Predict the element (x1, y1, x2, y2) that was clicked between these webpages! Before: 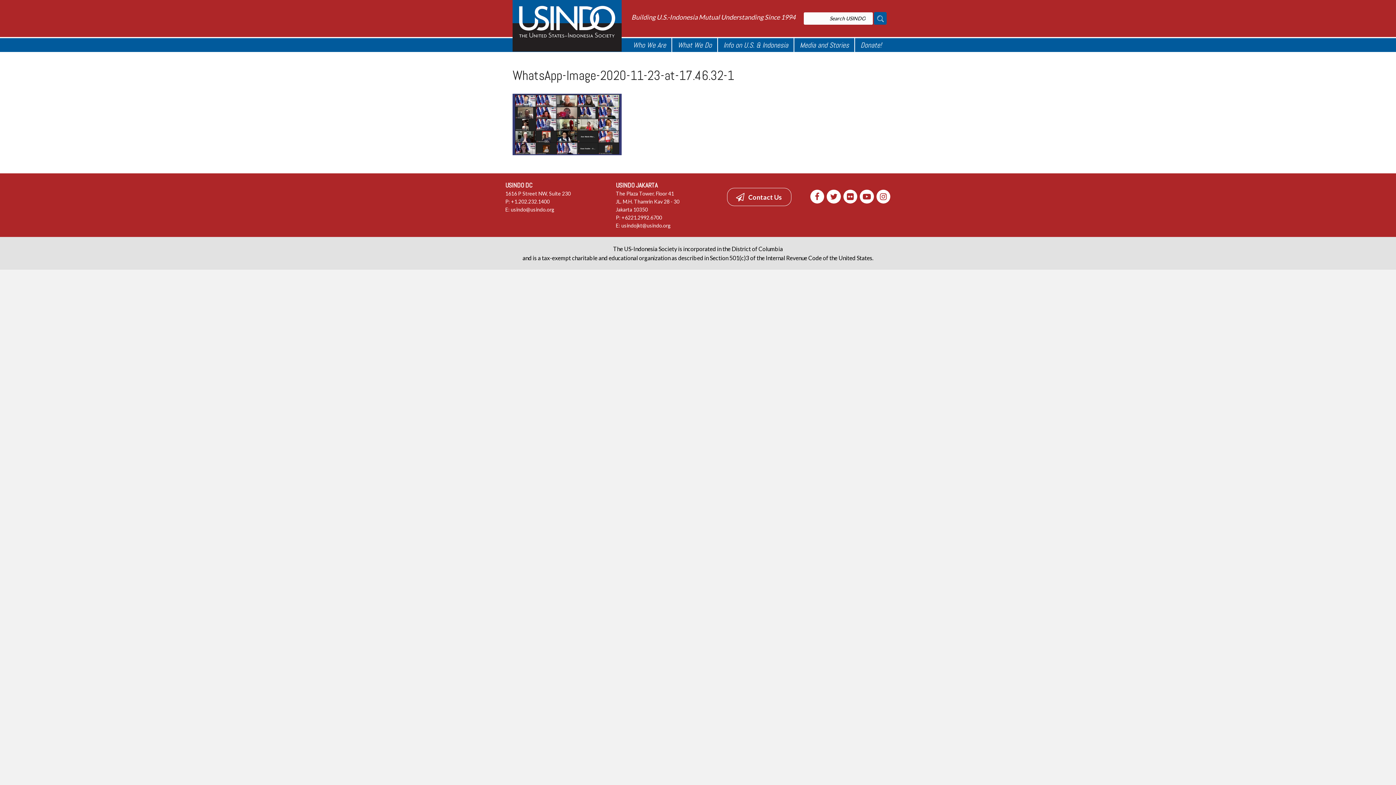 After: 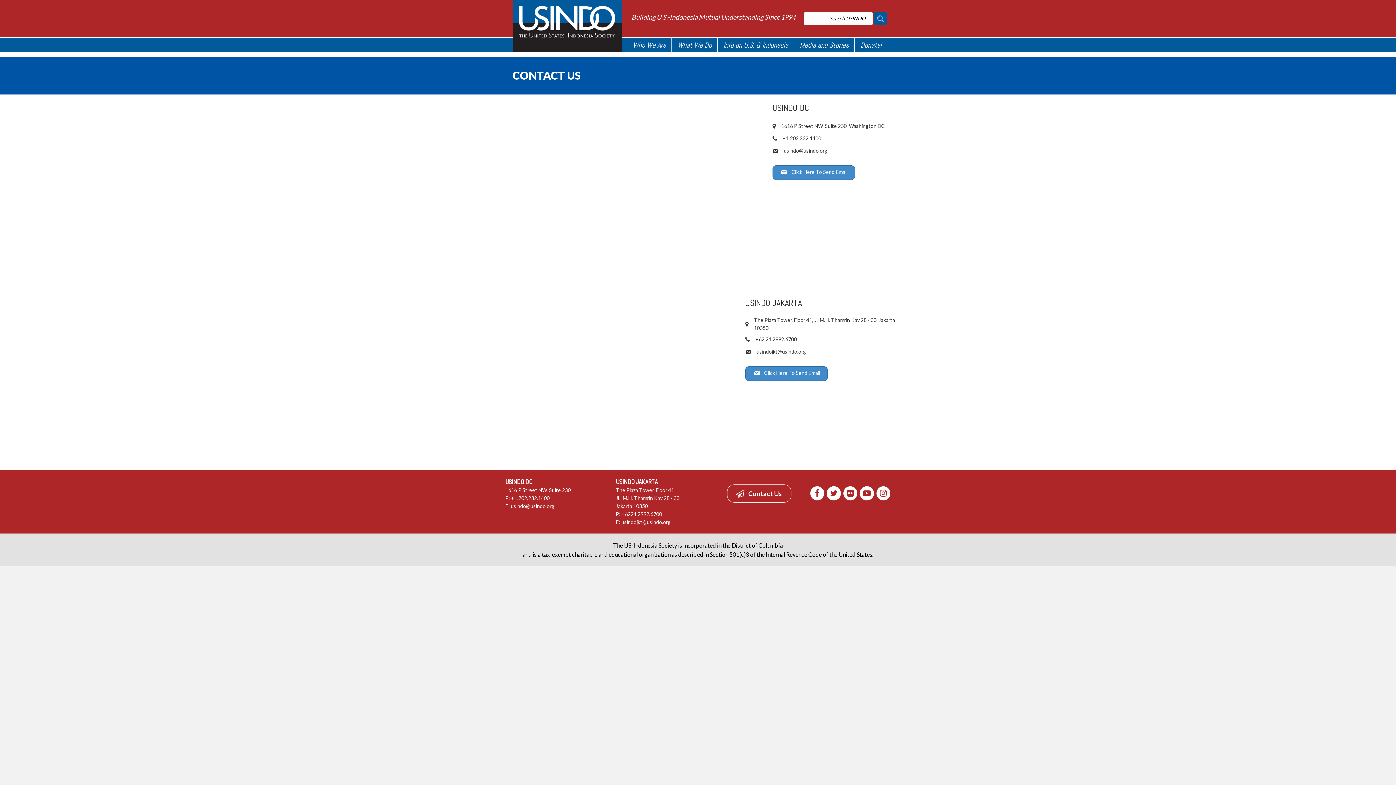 Action: bbox: (727, 187, 791, 206) label:  Contact Us